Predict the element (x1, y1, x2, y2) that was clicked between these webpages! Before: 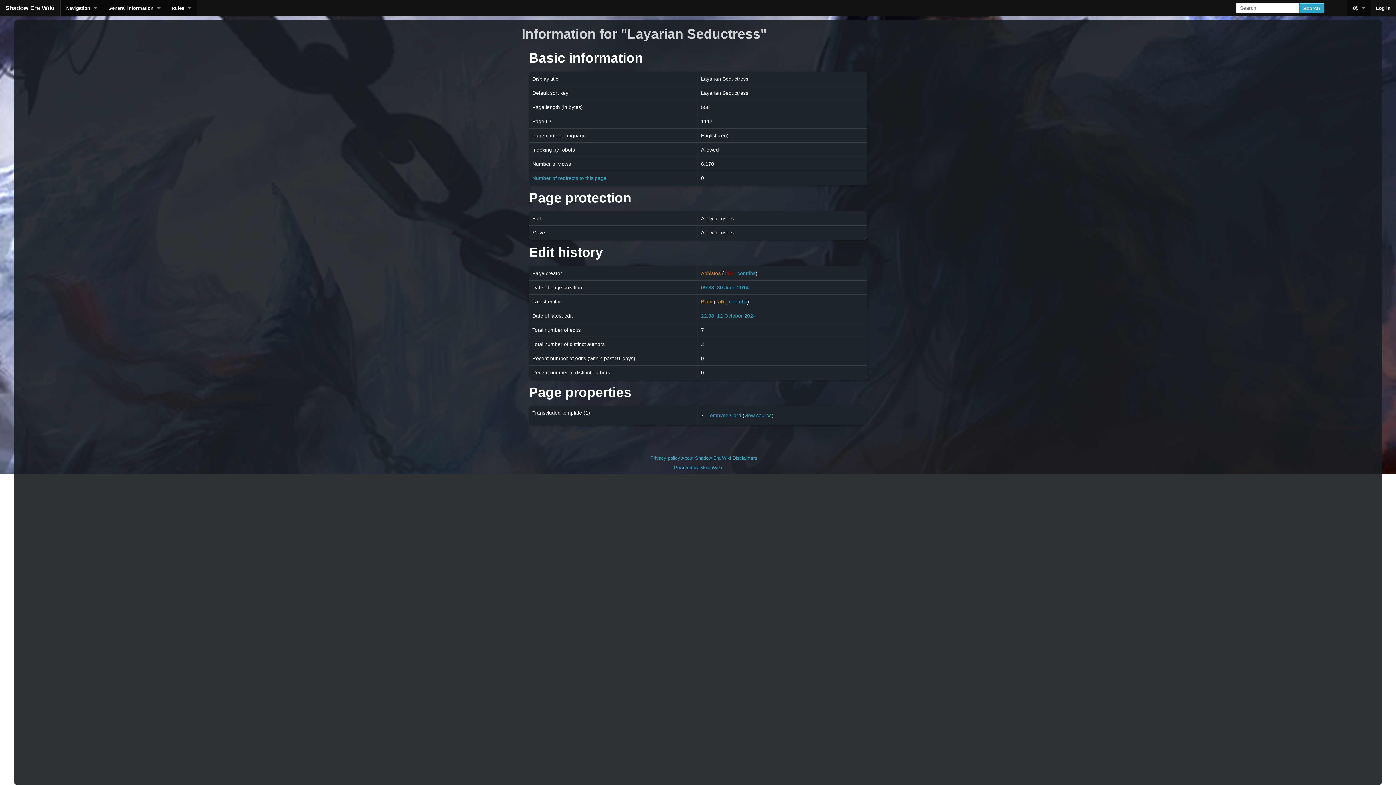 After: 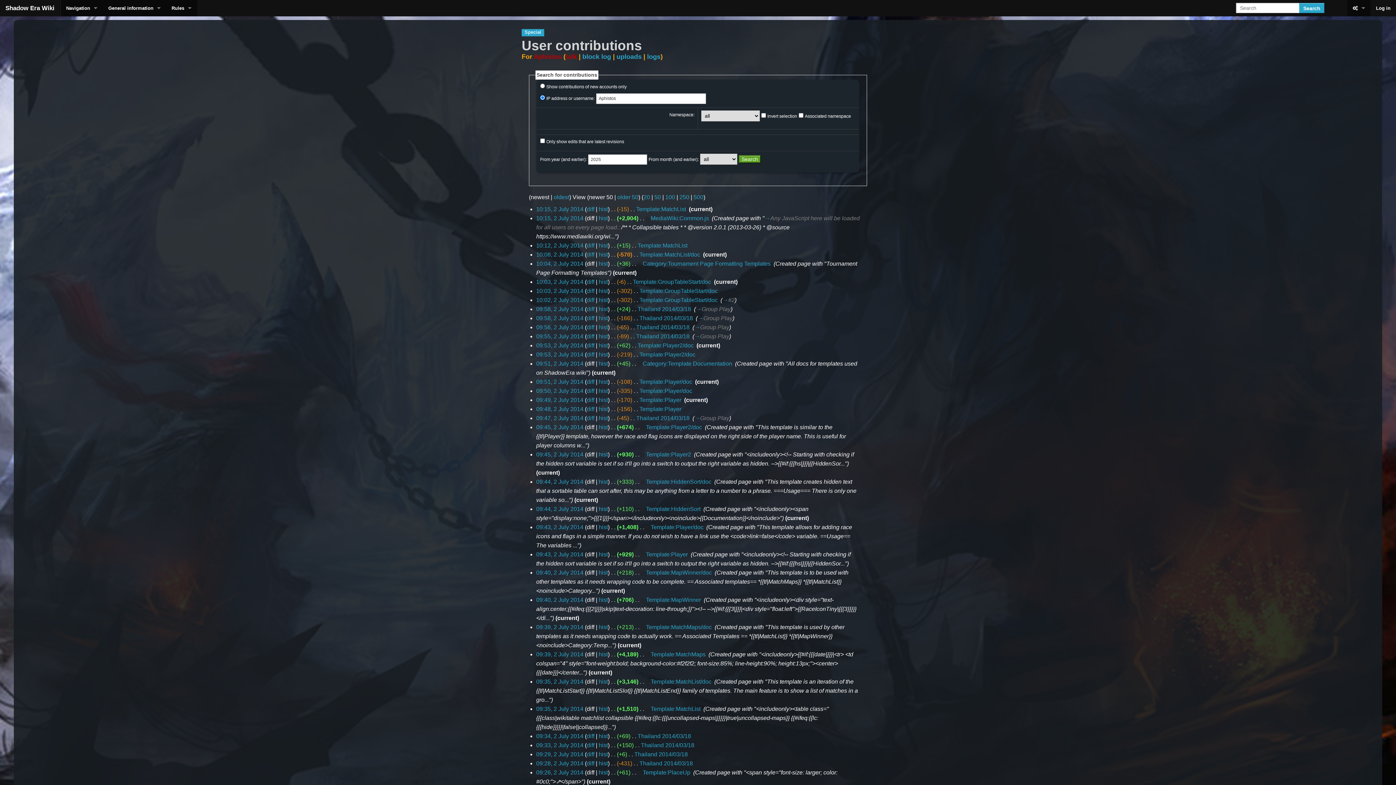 Action: label: contribs bbox: (737, 270, 755, 276)